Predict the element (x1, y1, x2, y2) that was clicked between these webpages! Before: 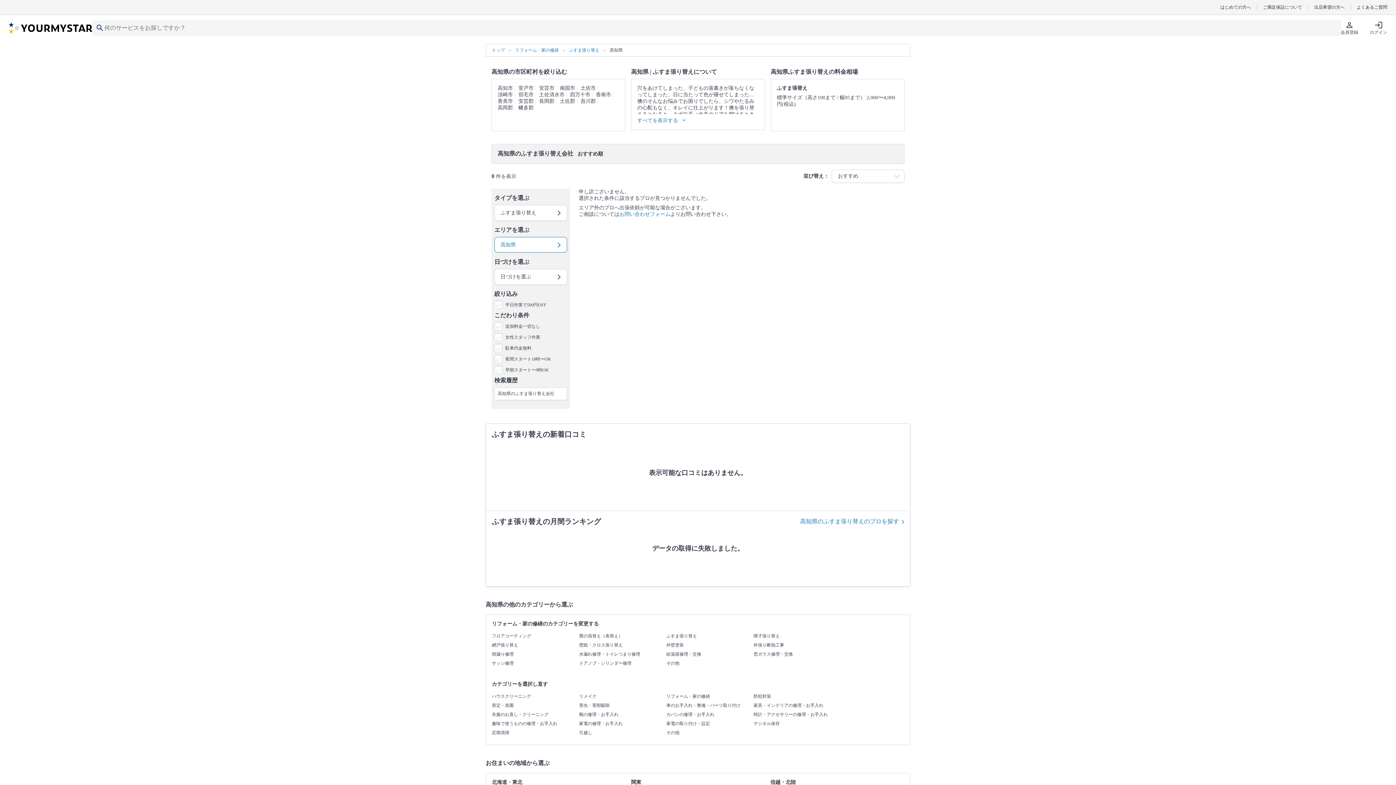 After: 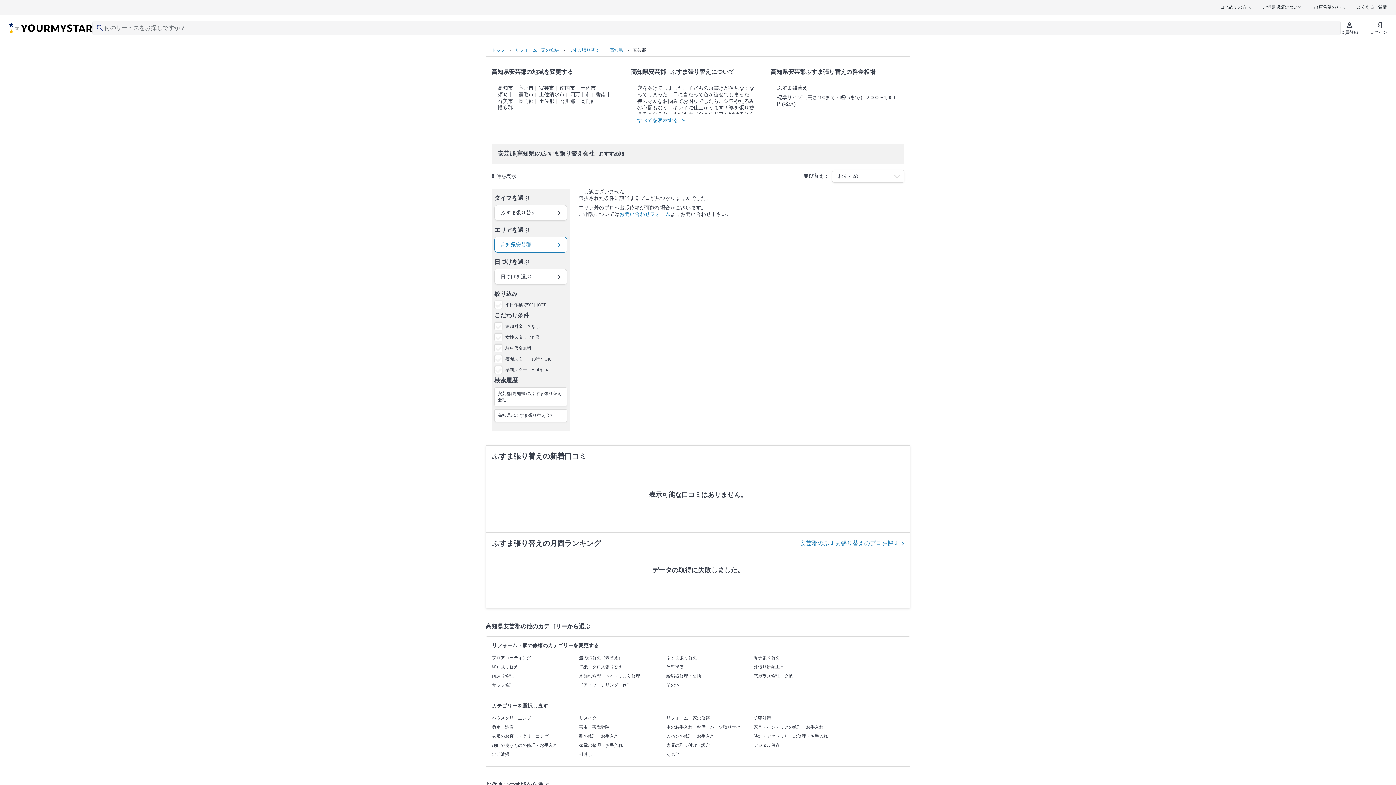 Action: bbox: (518, 98, 536, 104) label: 安芸郡